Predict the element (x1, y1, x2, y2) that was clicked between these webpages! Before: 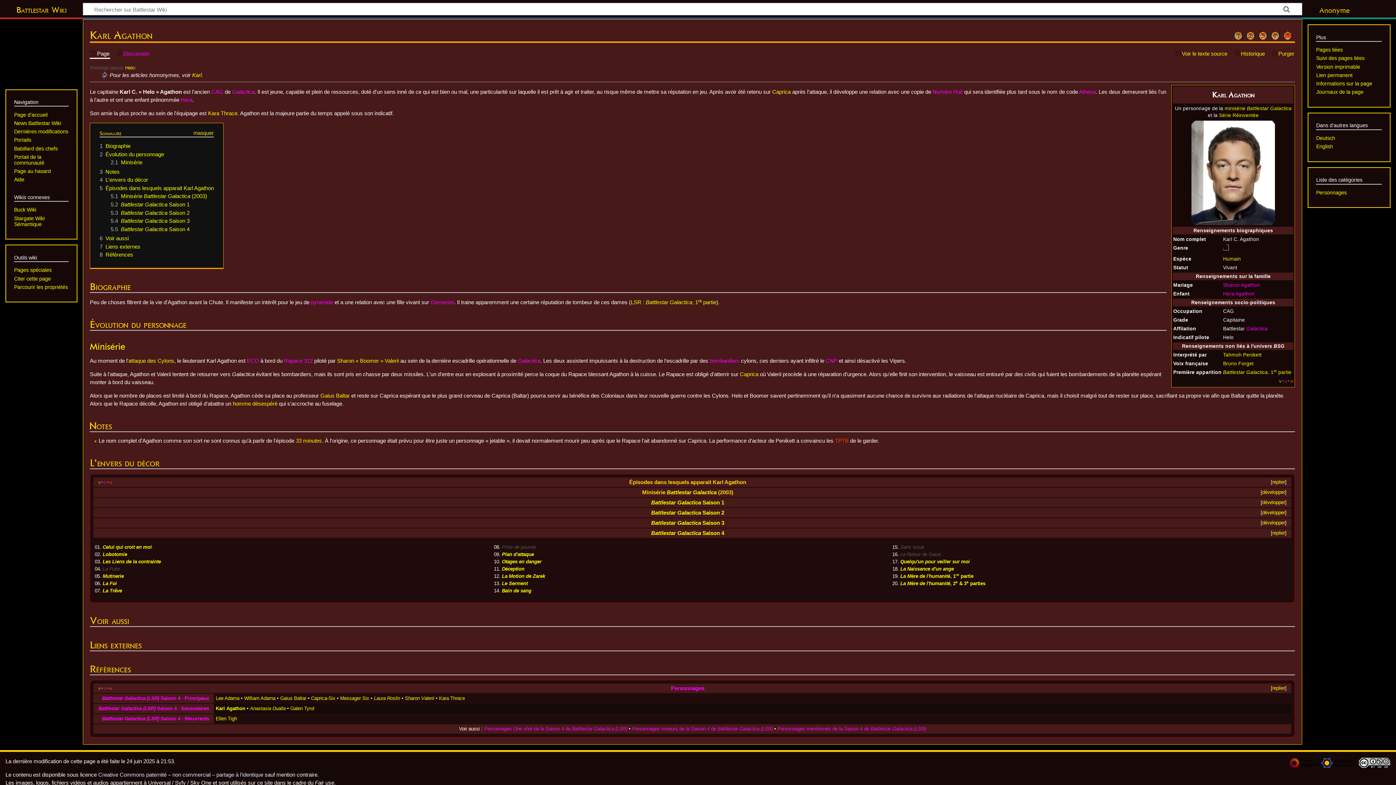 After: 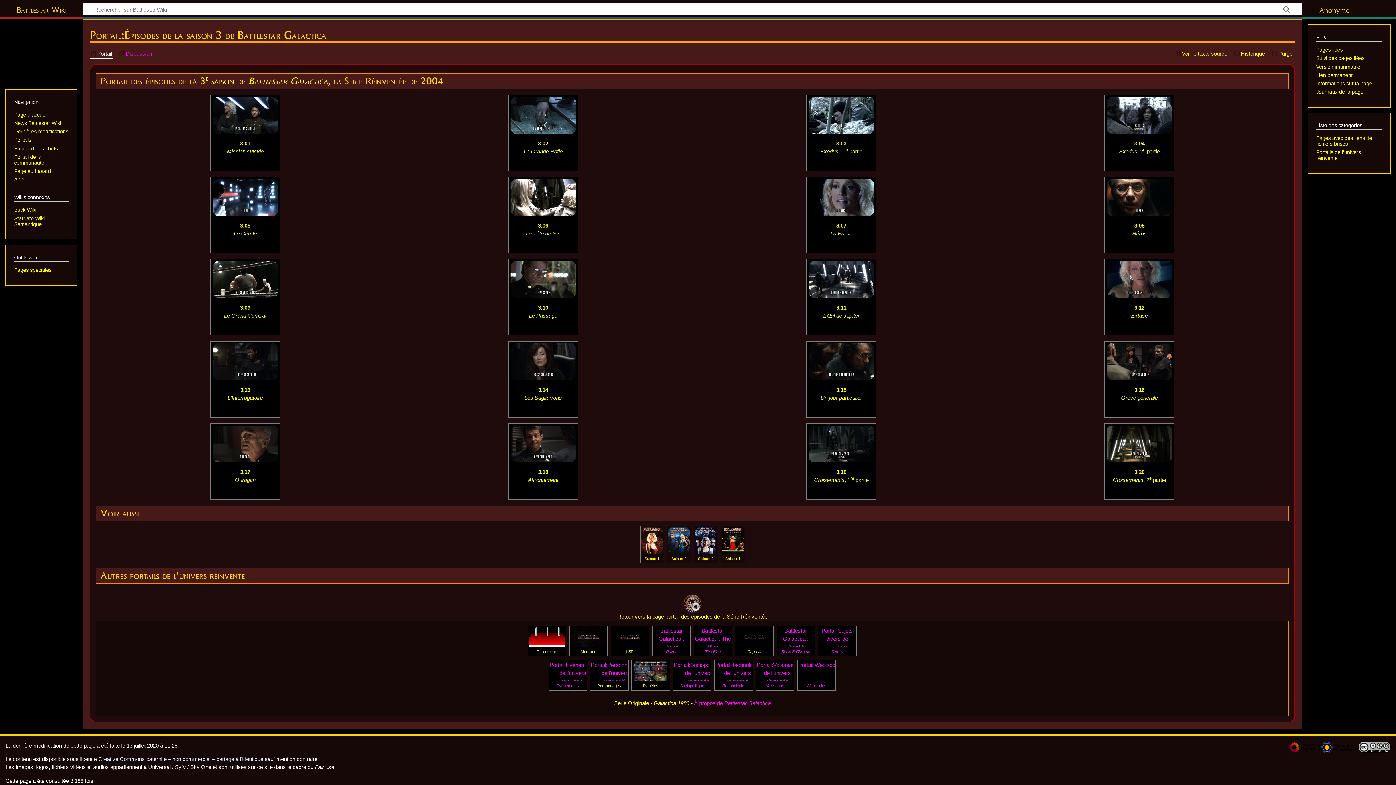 Action: bbox: (702, 520, 724, 526) label: Saison 3